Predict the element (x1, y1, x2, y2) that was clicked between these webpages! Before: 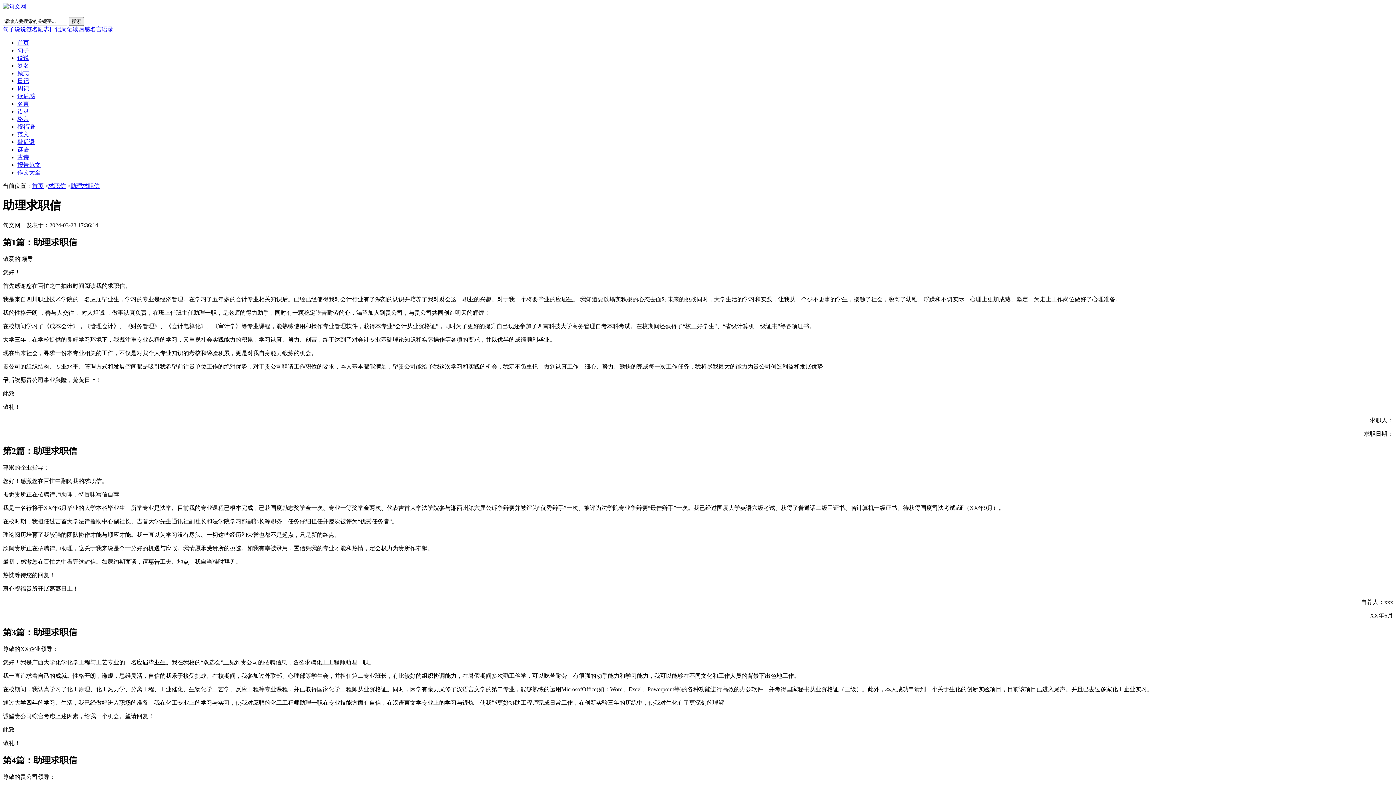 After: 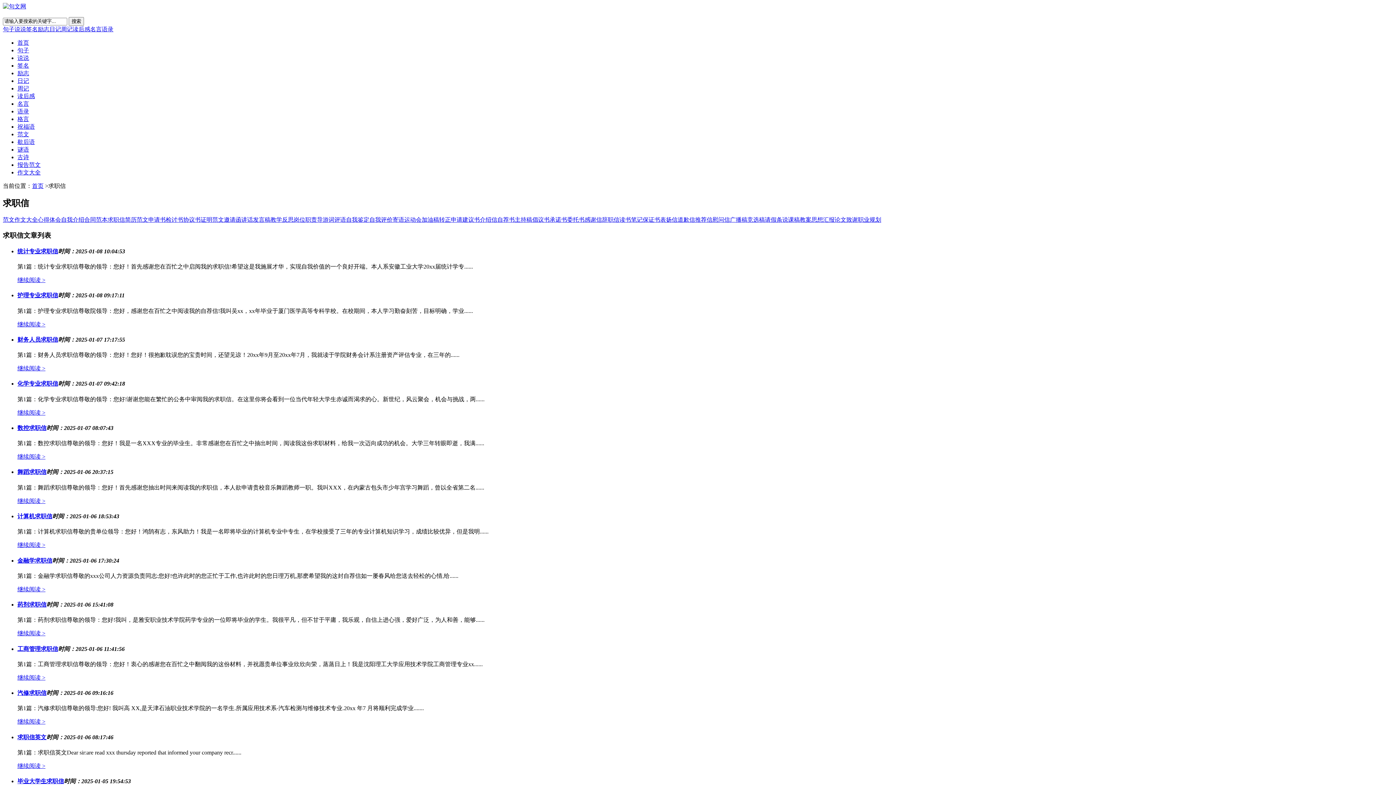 Action: bbox: (48, 182, 65, 189) label: 求职信